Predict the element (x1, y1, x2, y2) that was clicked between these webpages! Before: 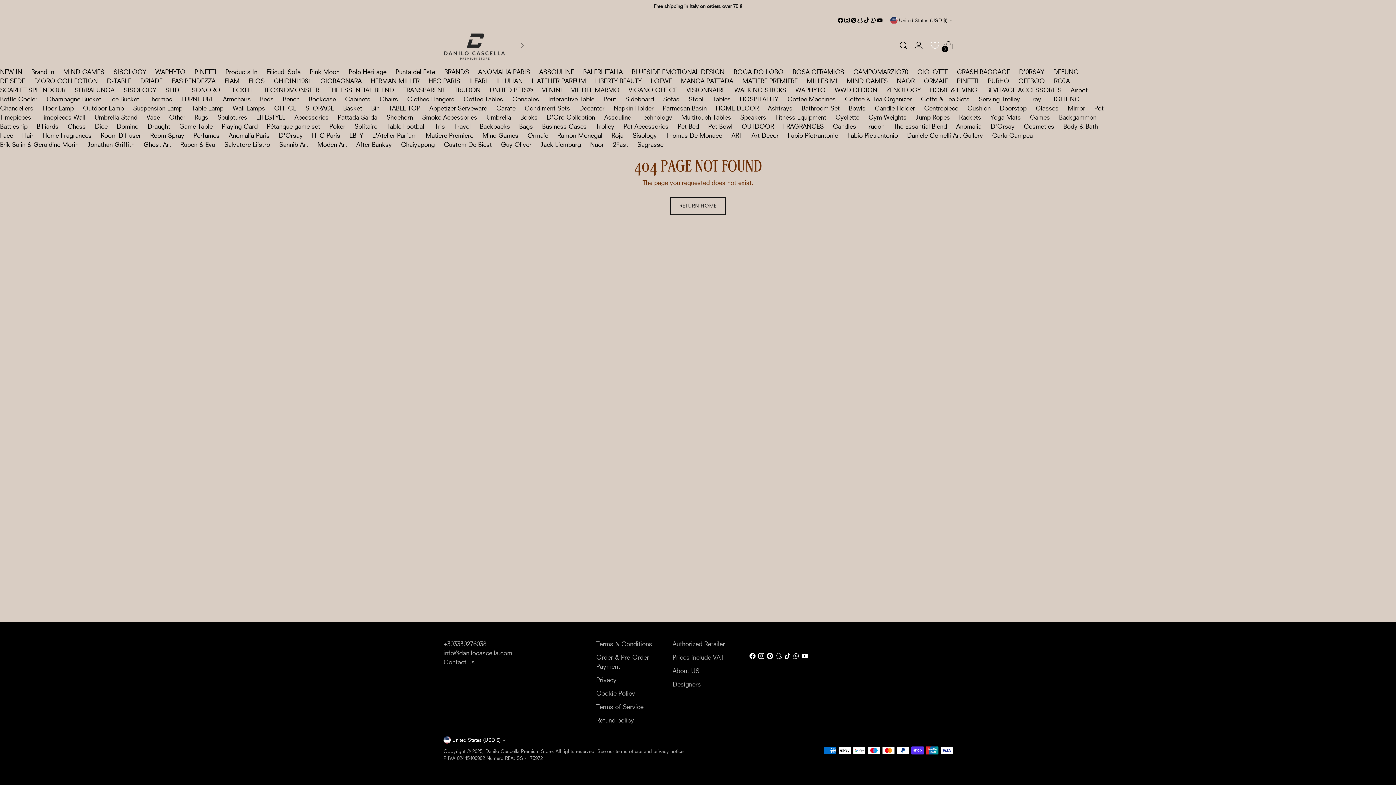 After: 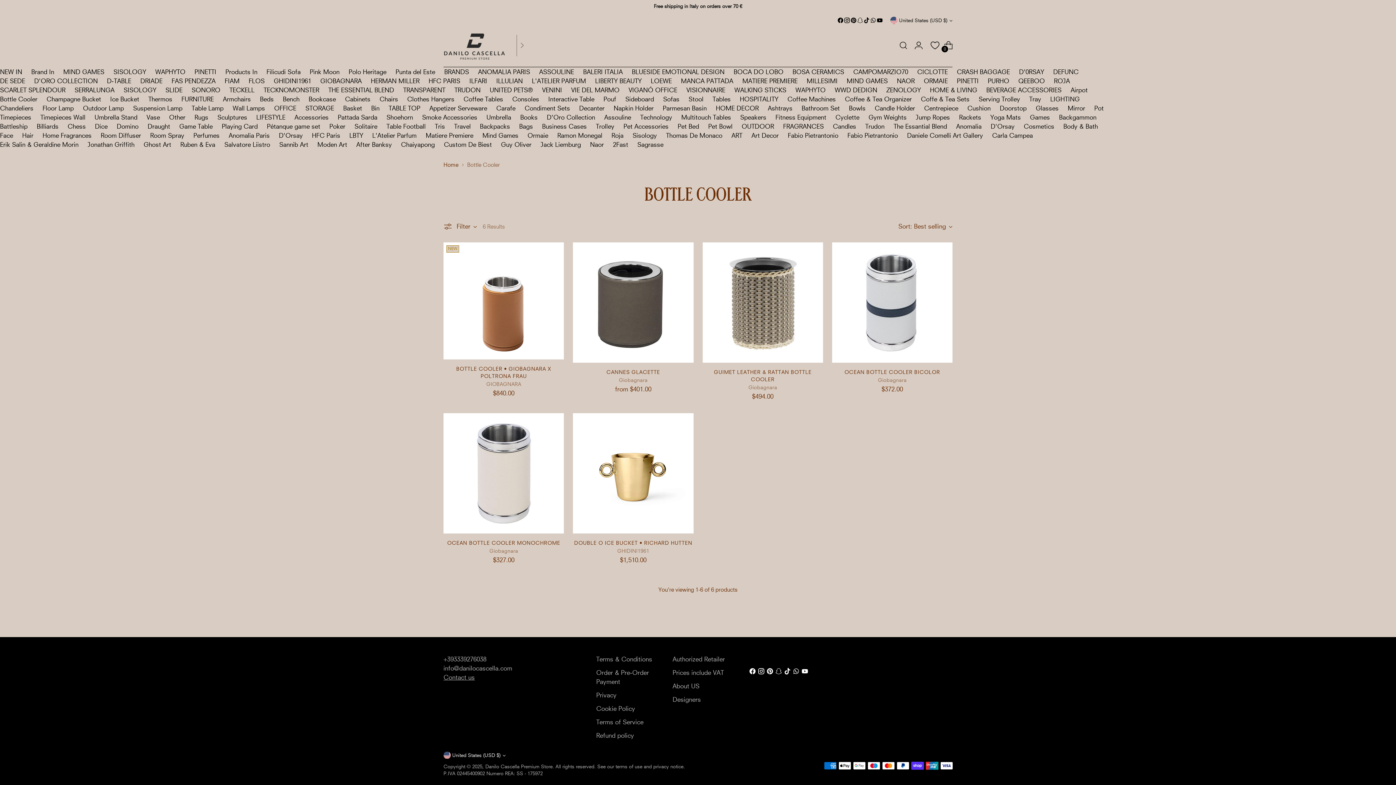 Action: label: Bottle Cooler bbox: (0, 95, 37, 102)